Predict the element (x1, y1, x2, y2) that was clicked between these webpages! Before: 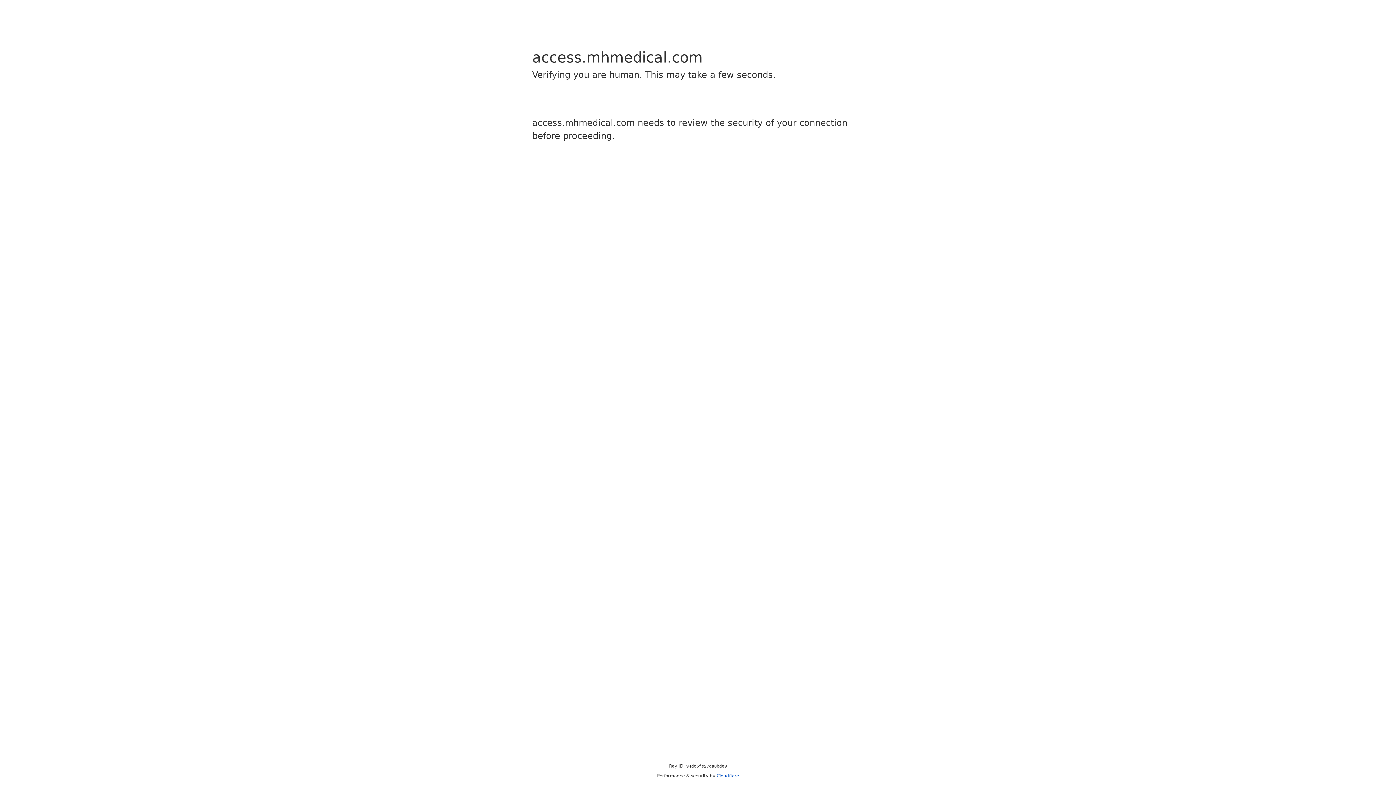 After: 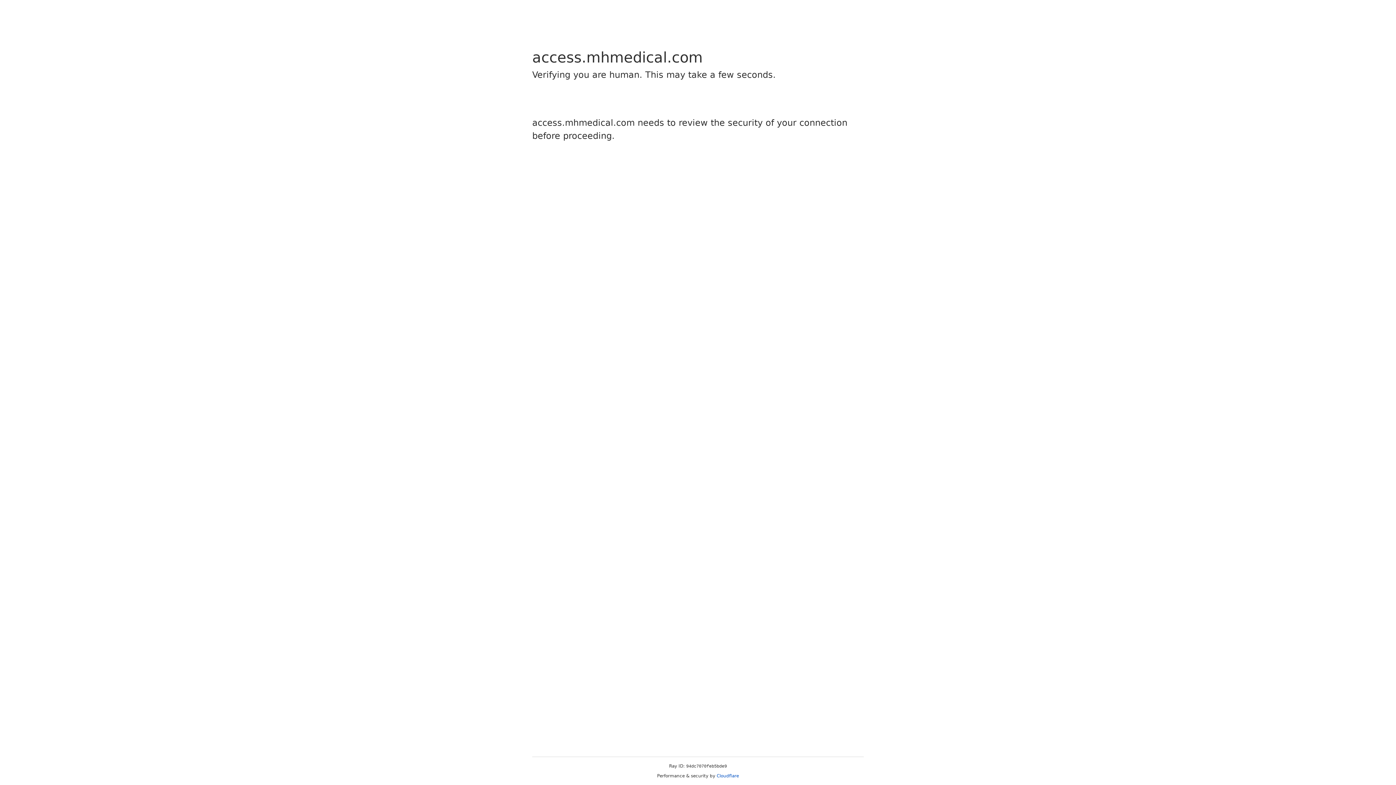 Action: bbox: (716, 773, 739, 778) label: Cloudflare